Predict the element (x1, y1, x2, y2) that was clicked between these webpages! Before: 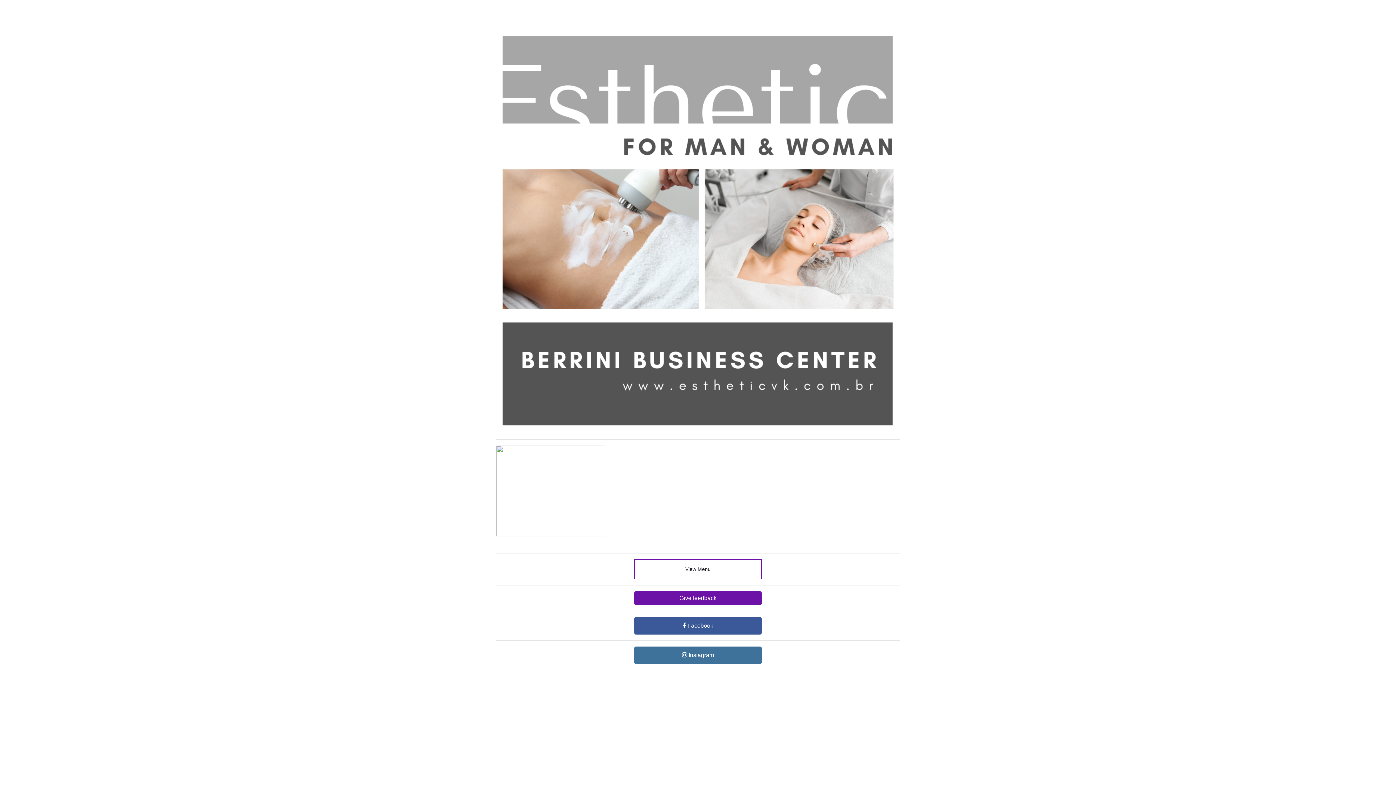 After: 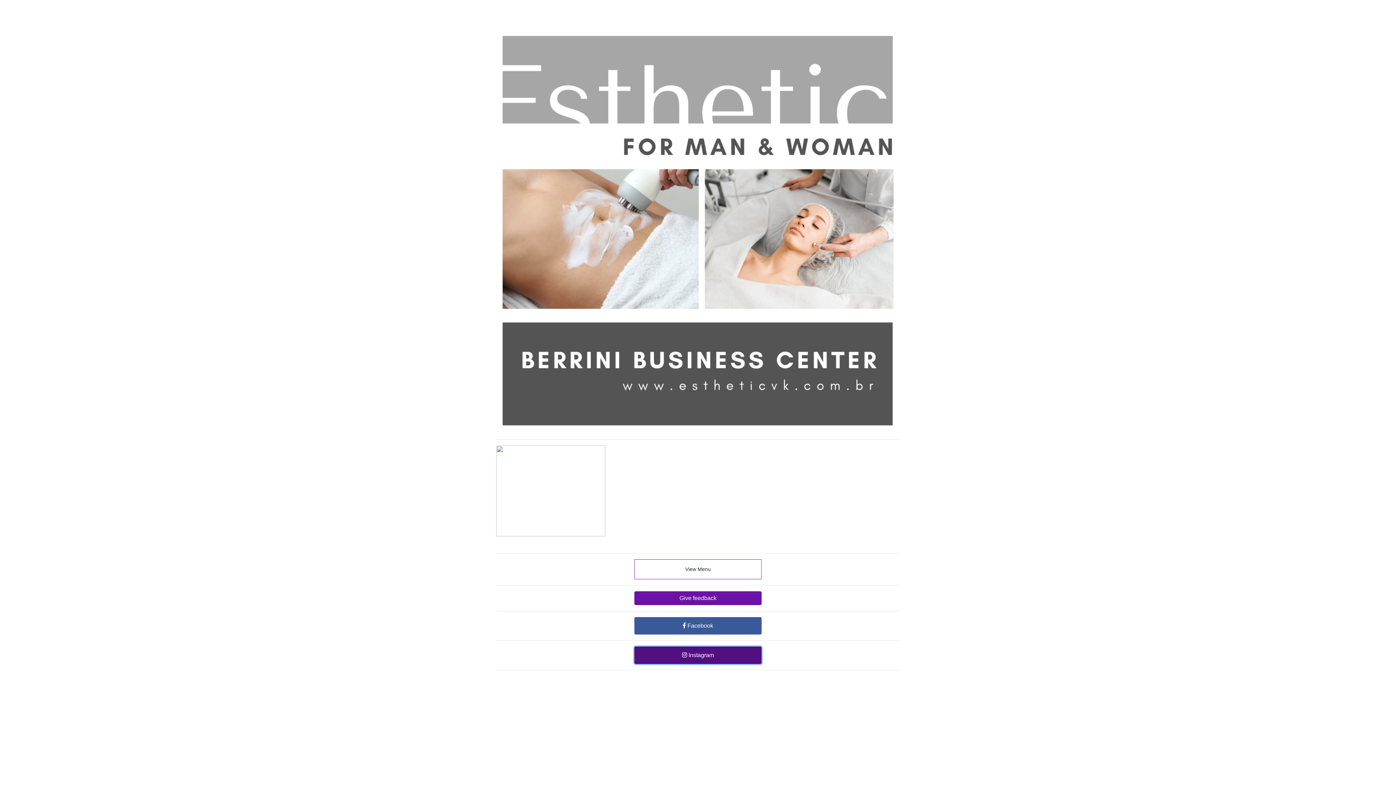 Action: label:  Instagram bbox: (634, 646, 761, 664)